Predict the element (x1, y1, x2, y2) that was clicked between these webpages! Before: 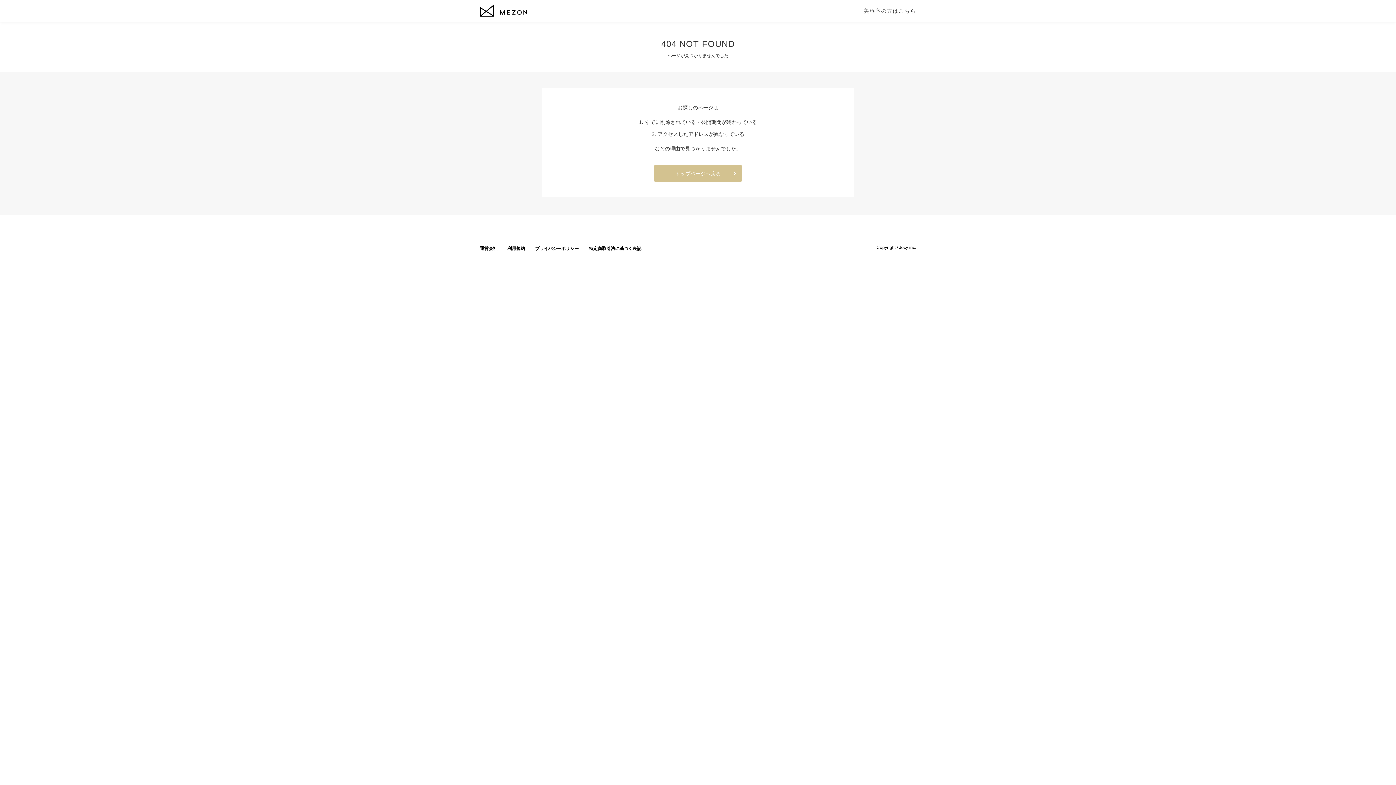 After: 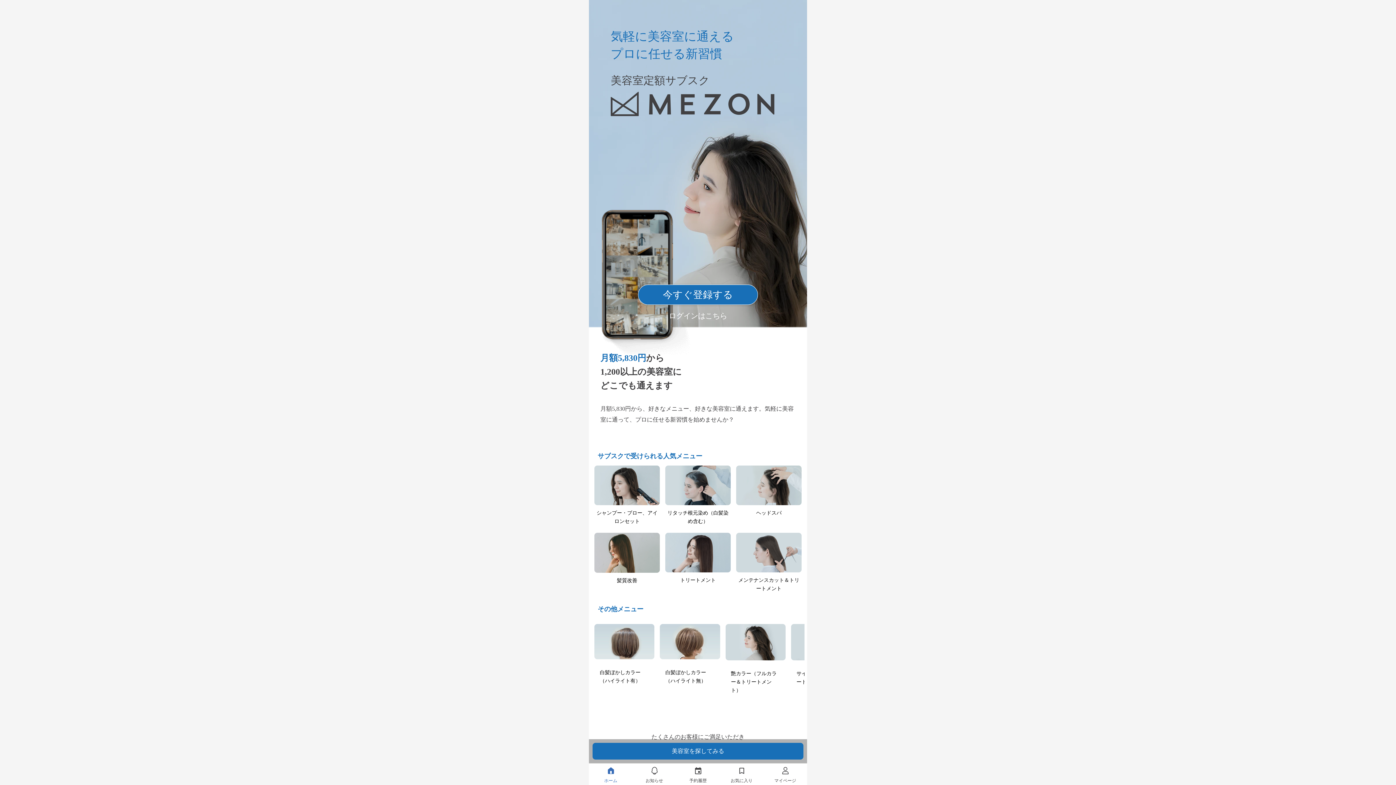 Action: label: トップページへ戻る bbox: (654, 164, 741, 182)